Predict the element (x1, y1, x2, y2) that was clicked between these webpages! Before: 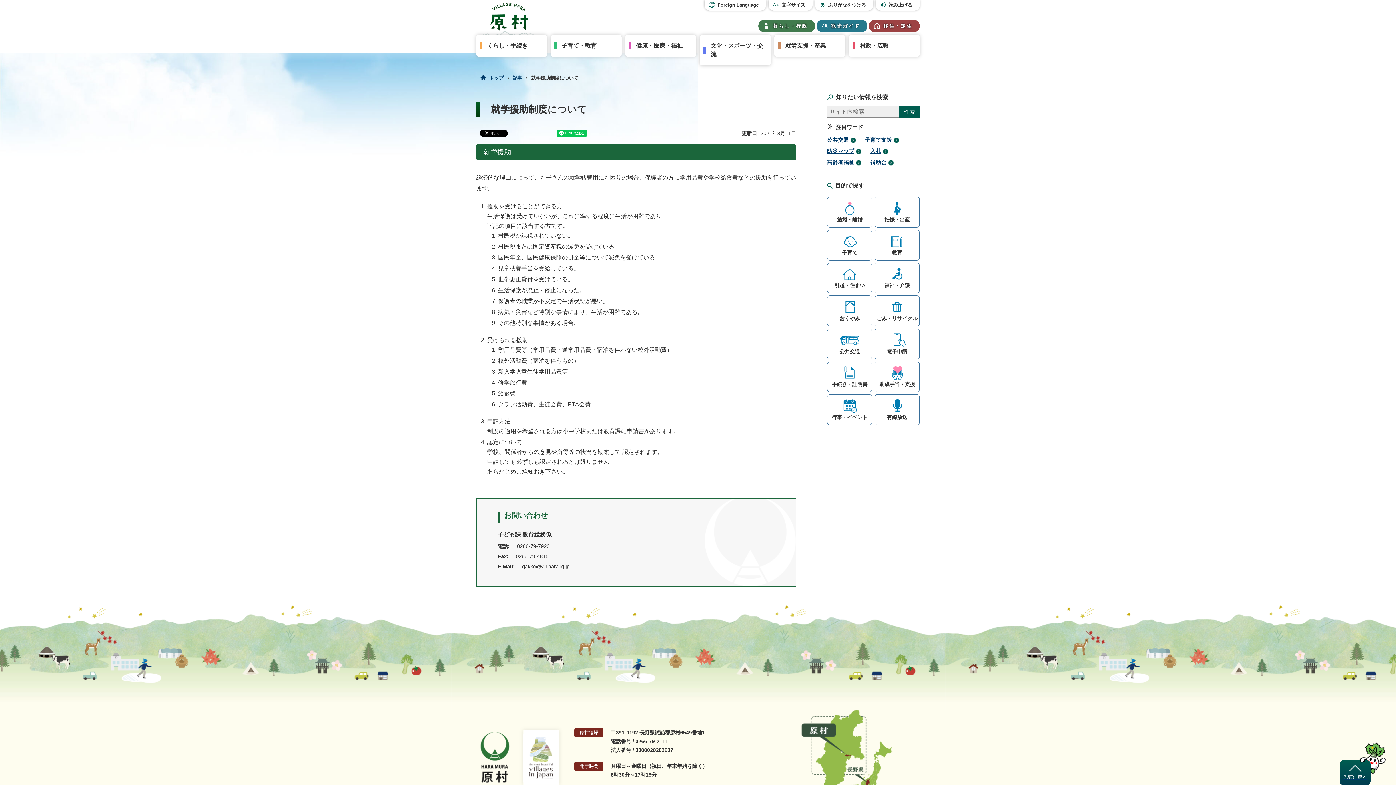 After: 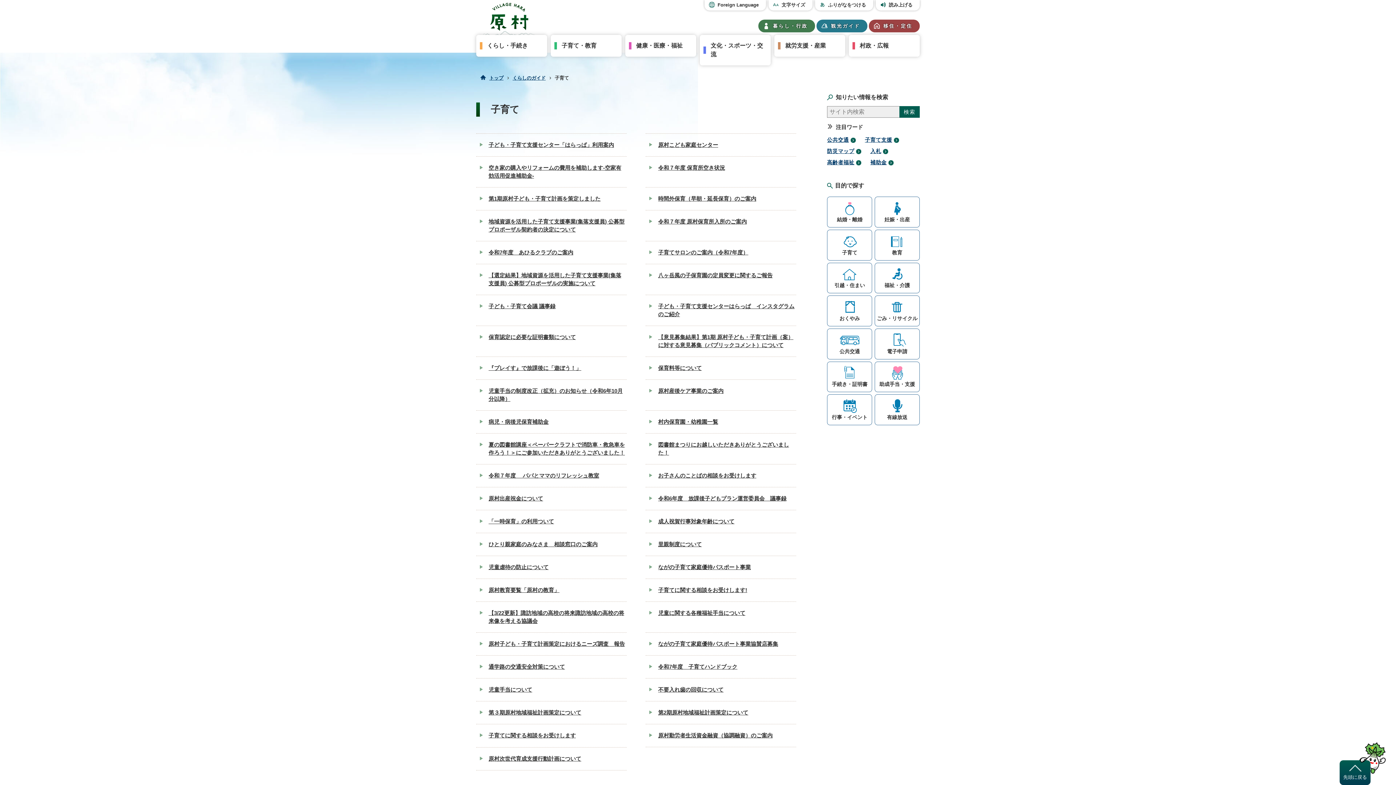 Action: label: 子育て bbox: (827, 229, 872, 260)